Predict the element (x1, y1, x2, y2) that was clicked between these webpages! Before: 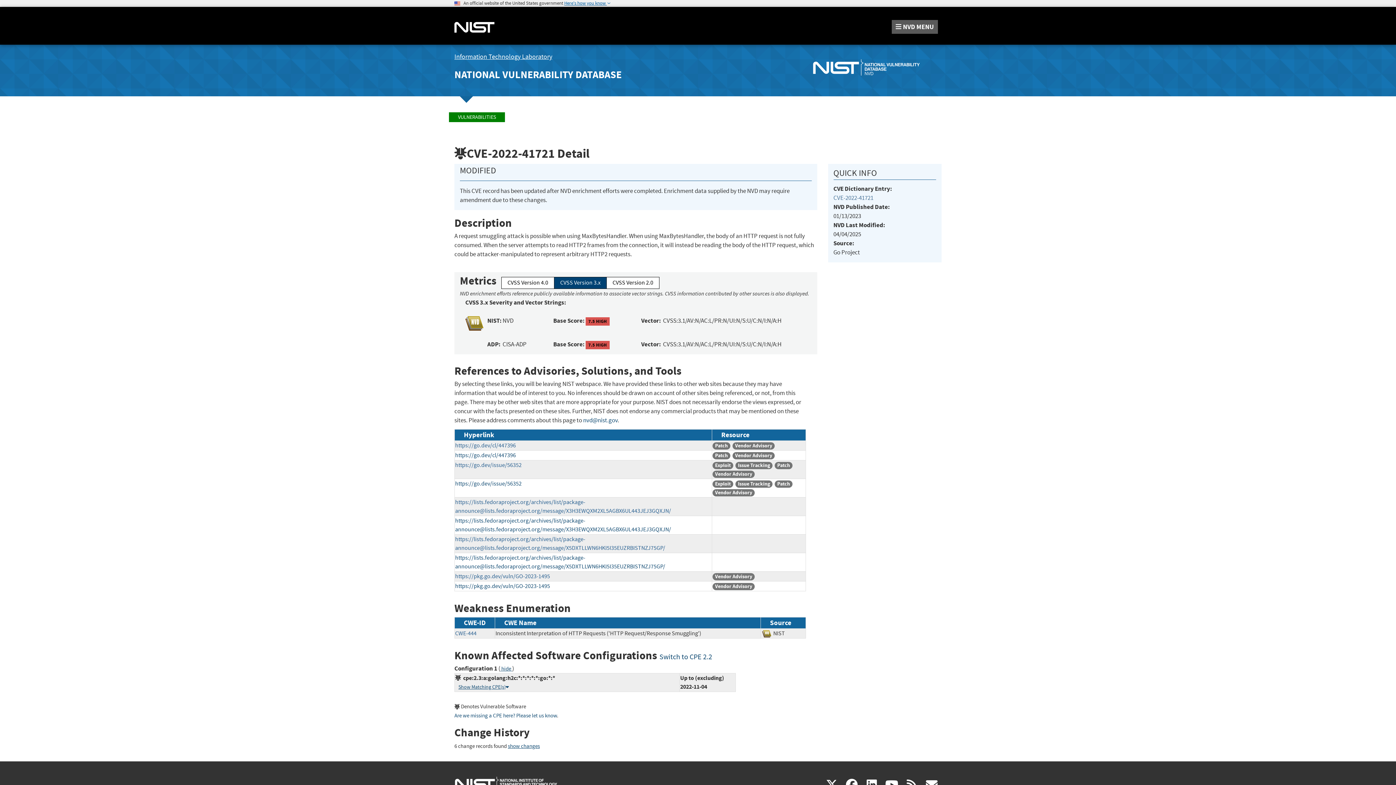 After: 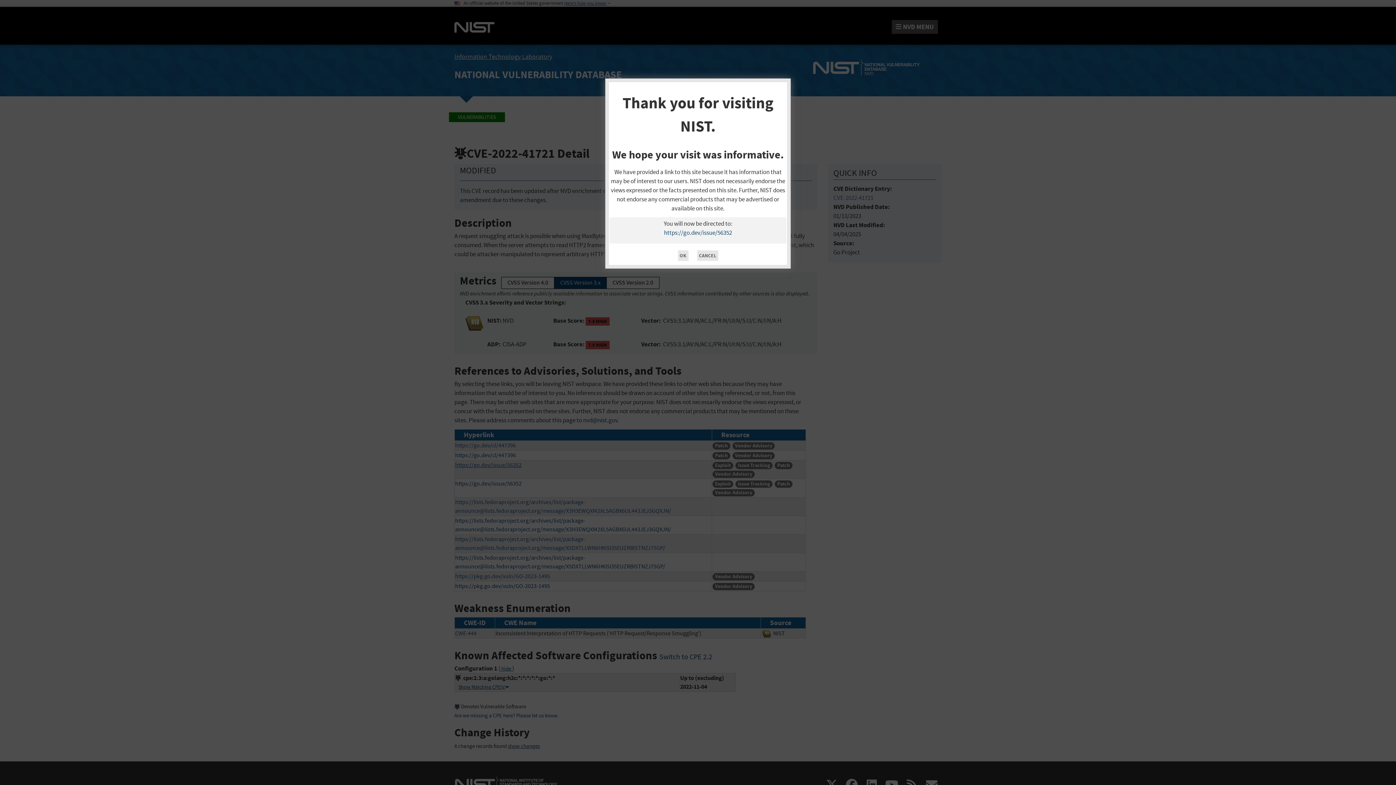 Action: label: https://go.dev/issue/56352 bbox: (455, 461, 521, 469)